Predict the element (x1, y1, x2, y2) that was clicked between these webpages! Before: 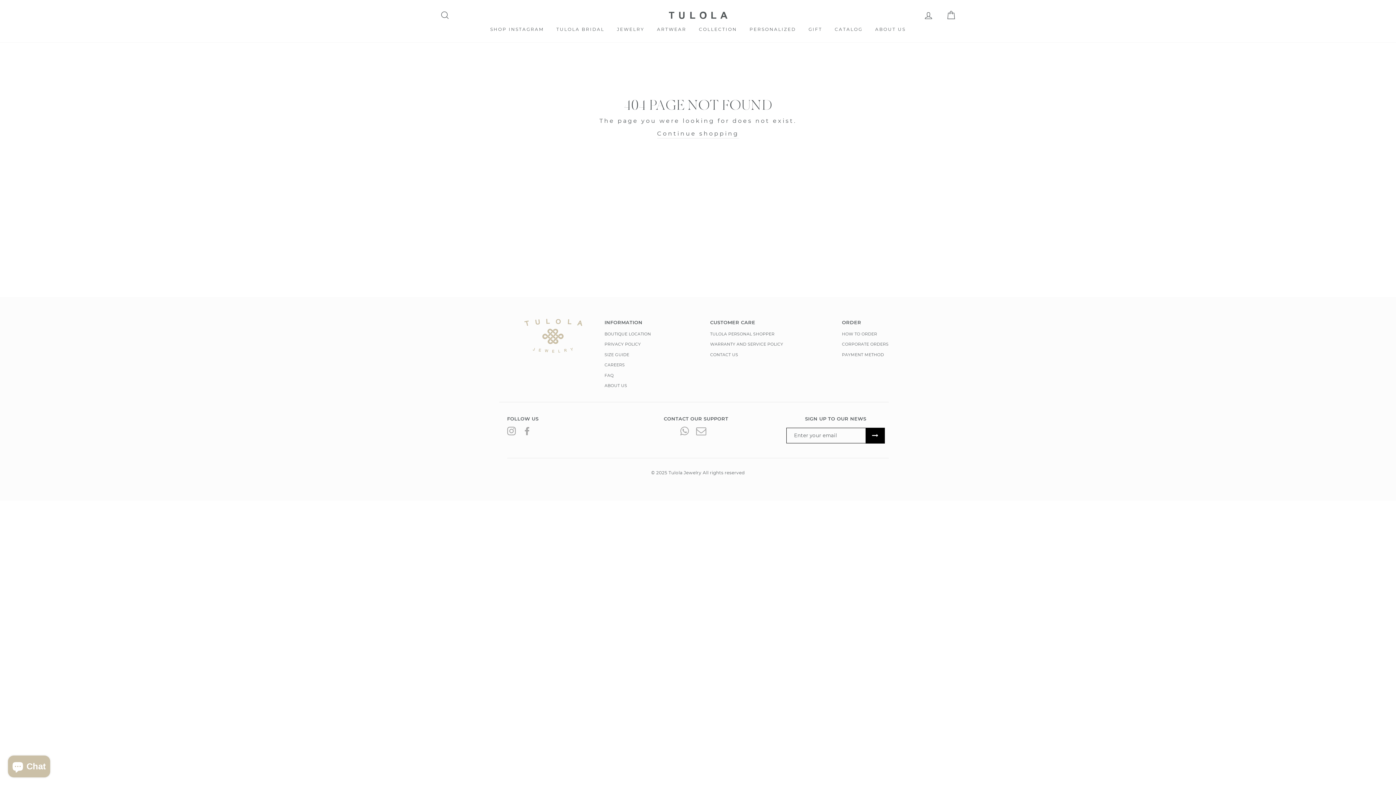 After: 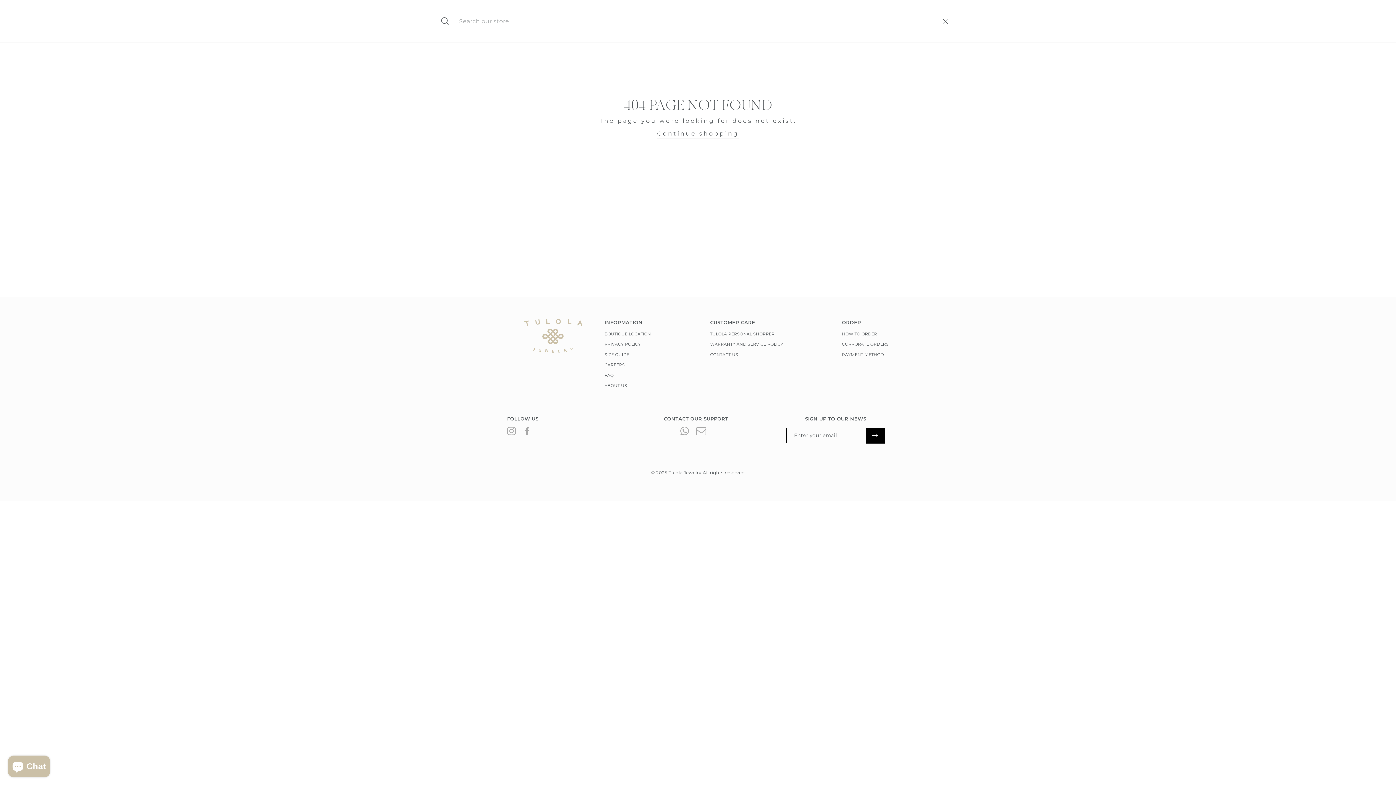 Action: bbox: (435, 7, 454, 22) label: SEARCH